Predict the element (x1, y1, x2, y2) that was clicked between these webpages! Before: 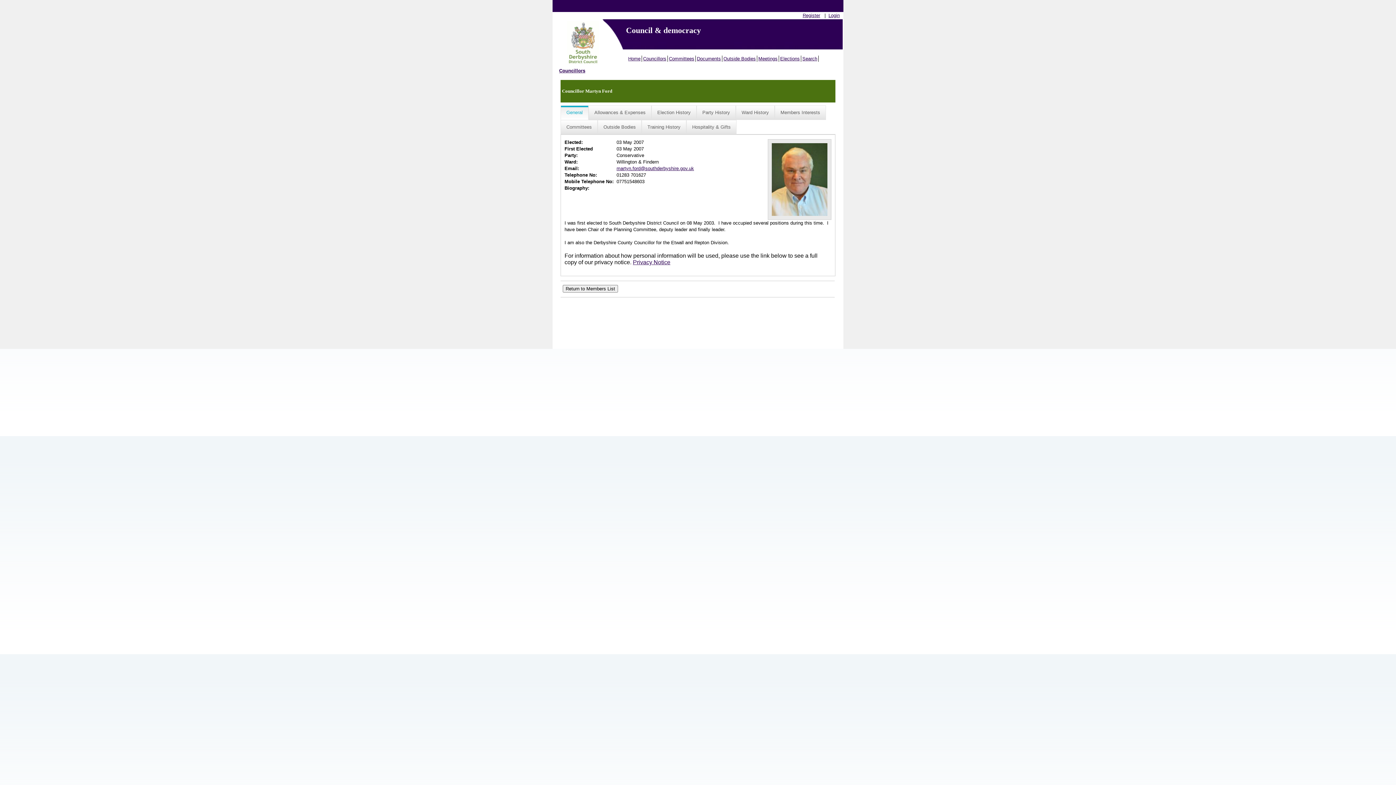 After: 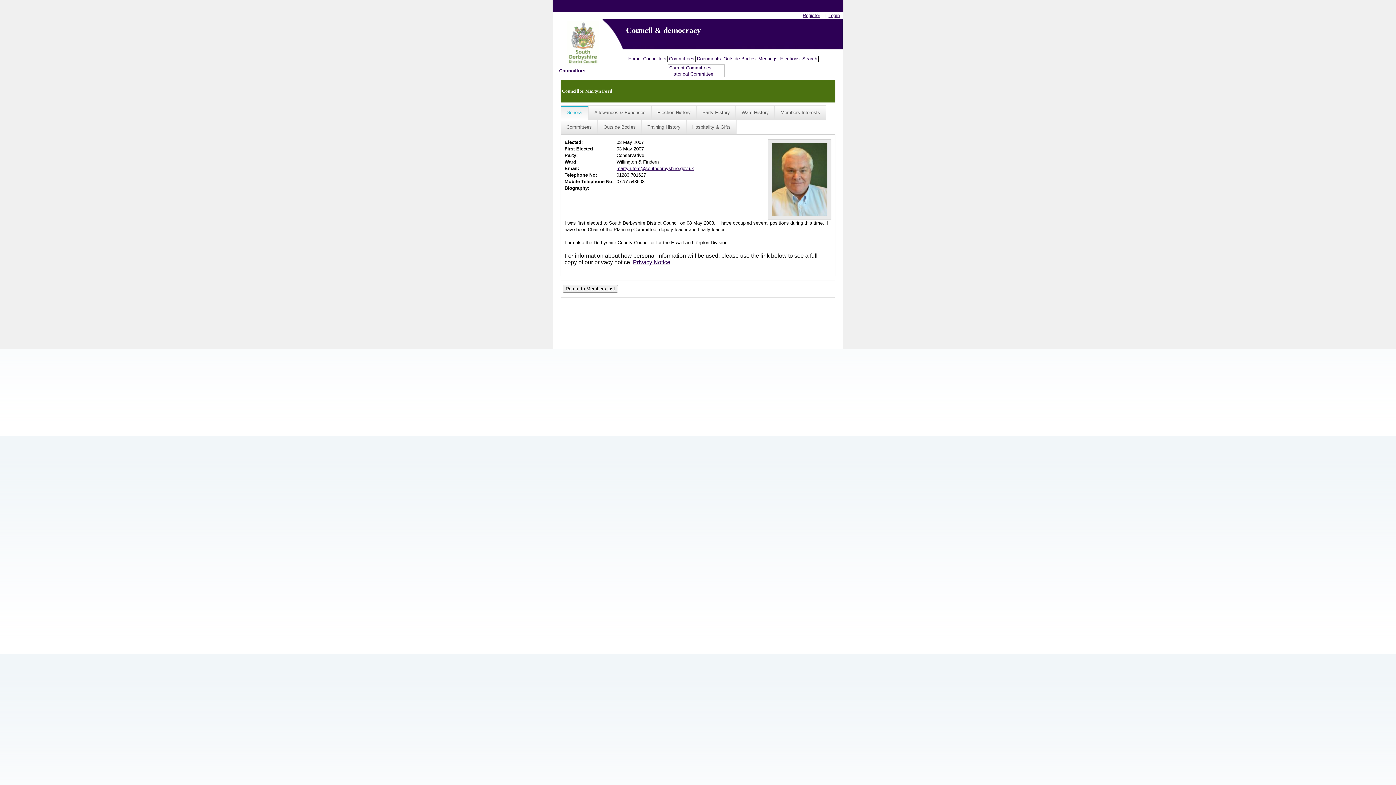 Action: label: Committees bbox: (668, 55, 696, 61)